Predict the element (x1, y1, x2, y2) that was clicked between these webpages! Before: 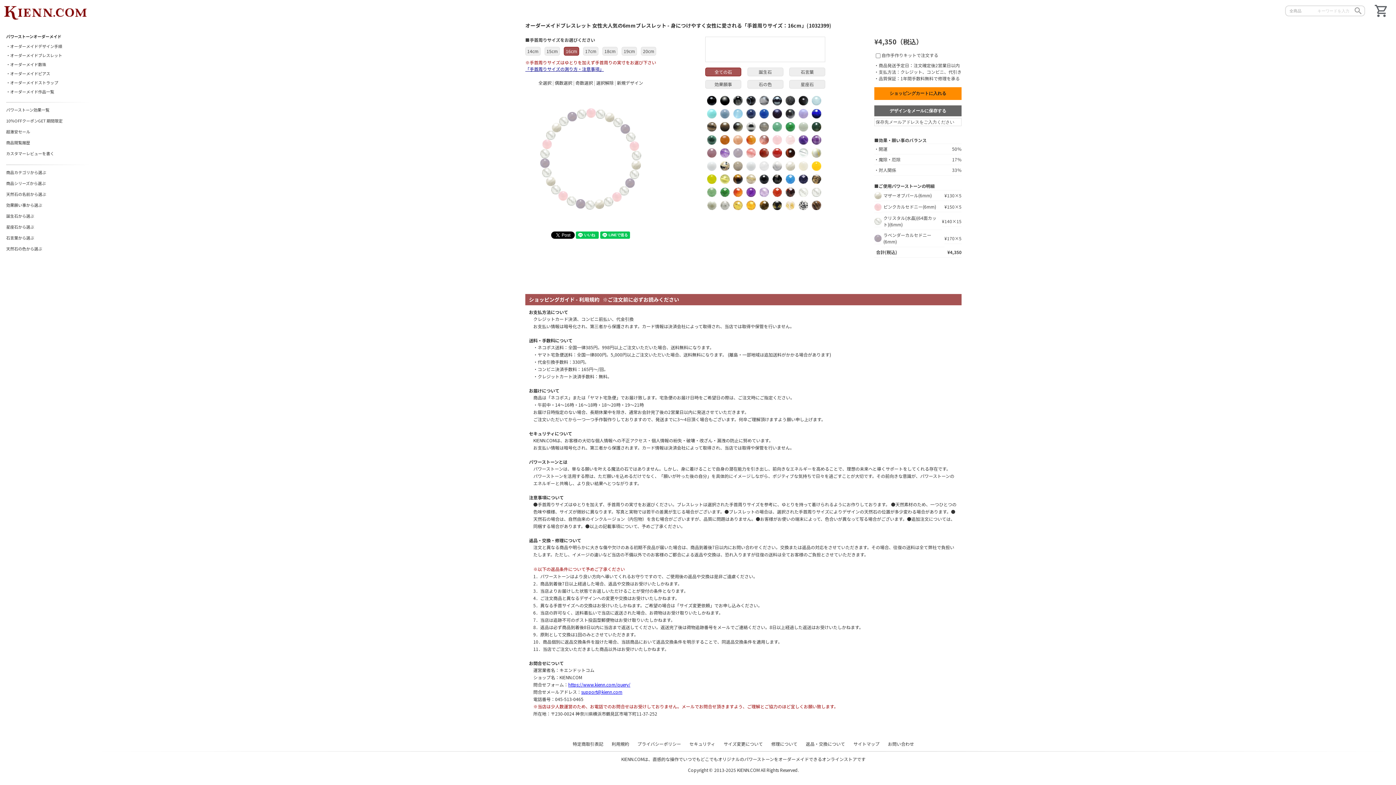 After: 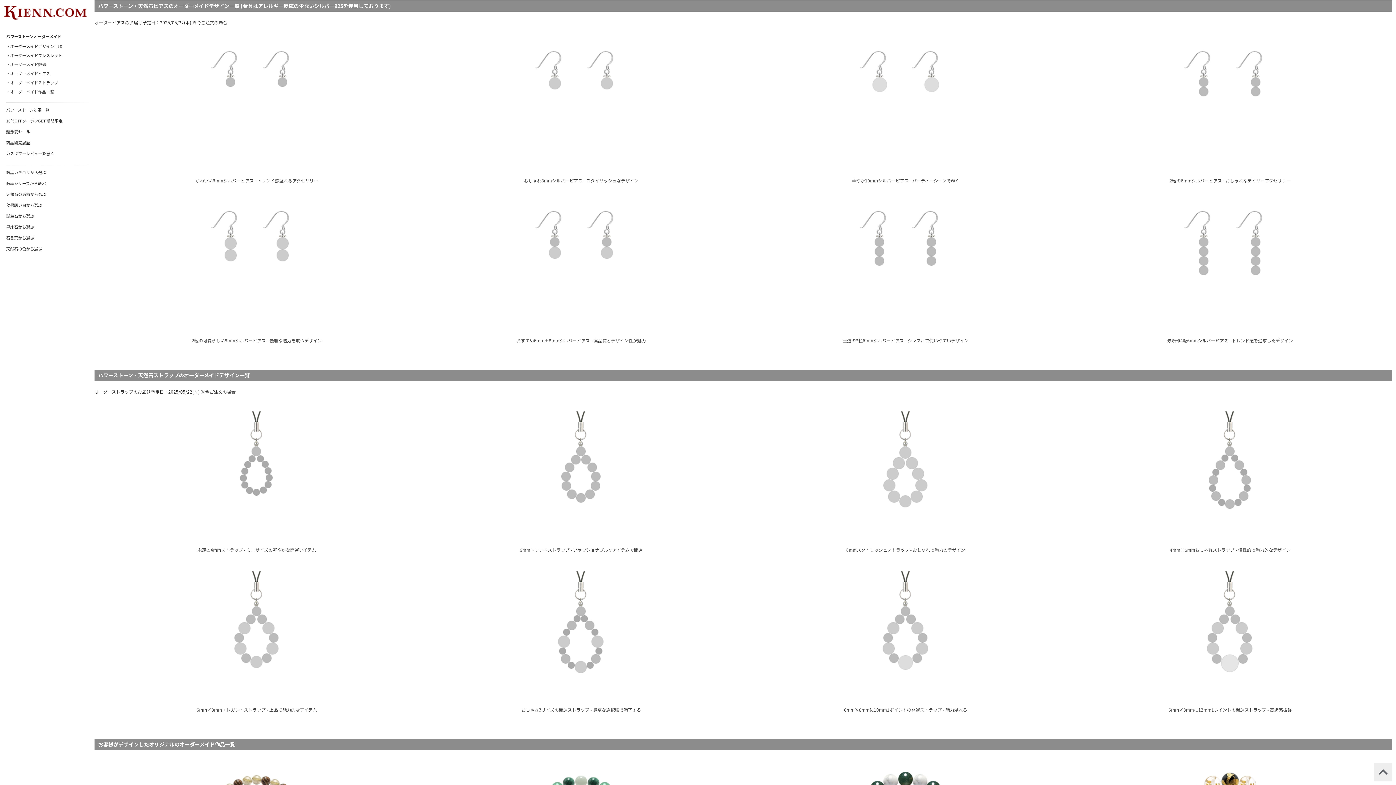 Action: bbox: (10, 70, 50, 76) label: オーダーメイドピアス